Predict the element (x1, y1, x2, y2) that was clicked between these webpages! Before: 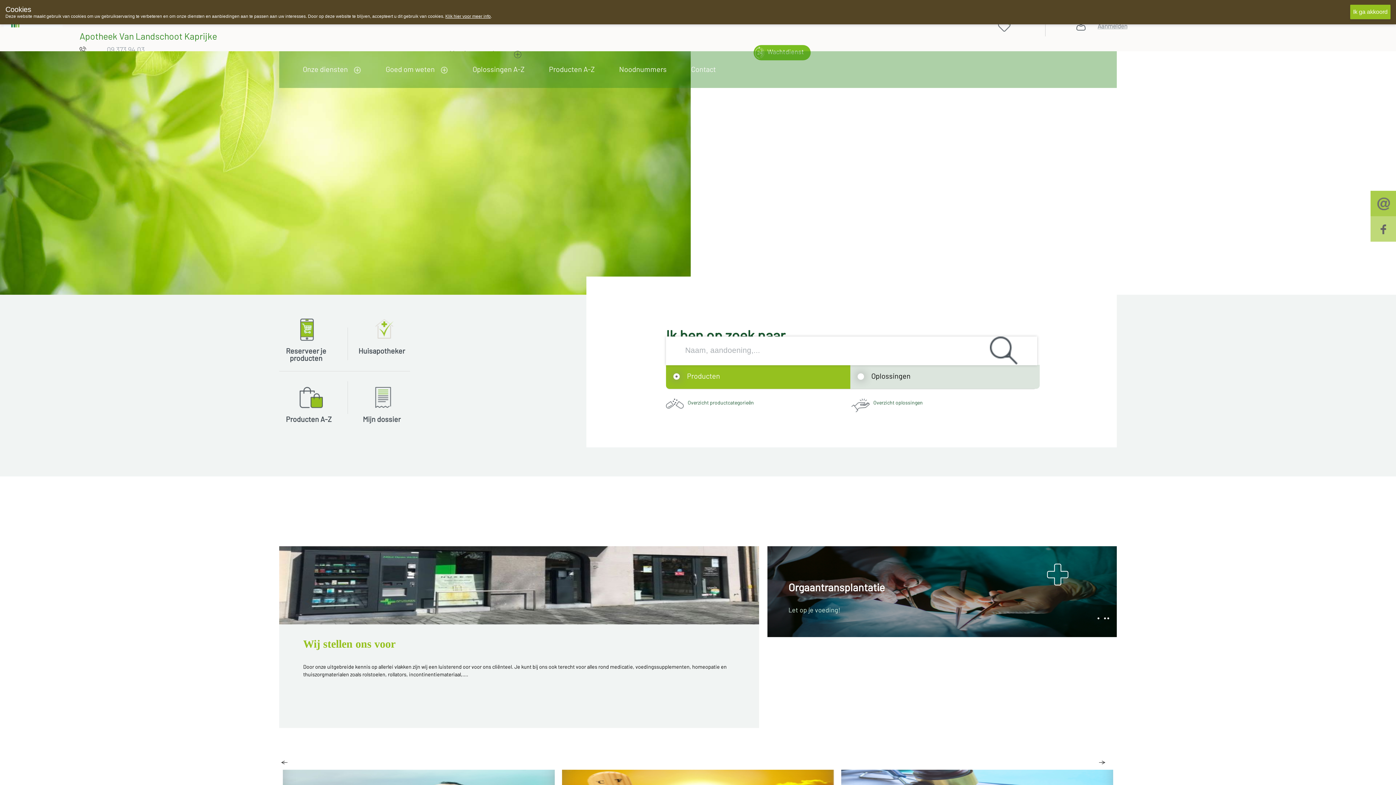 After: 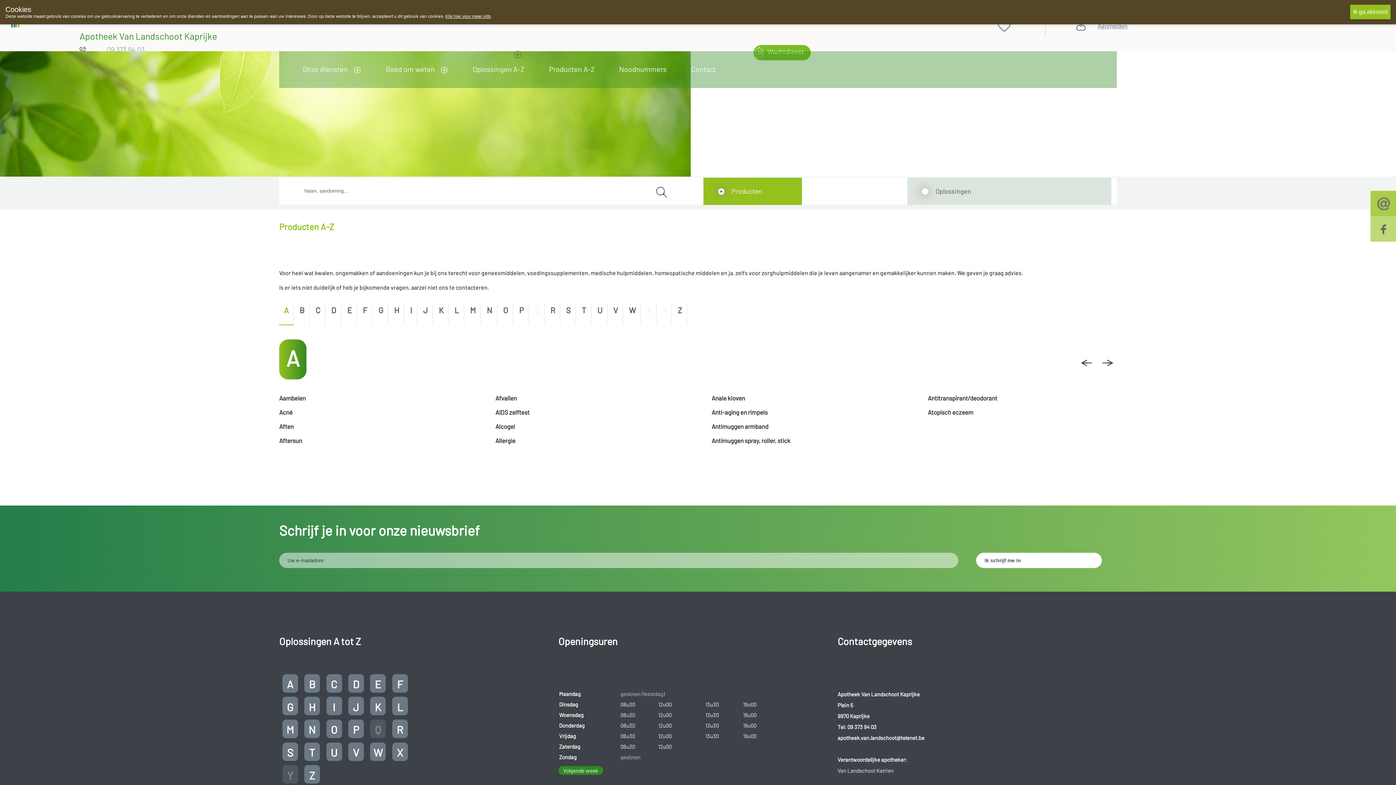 Action: bbox: (299, 387, 326, 409)